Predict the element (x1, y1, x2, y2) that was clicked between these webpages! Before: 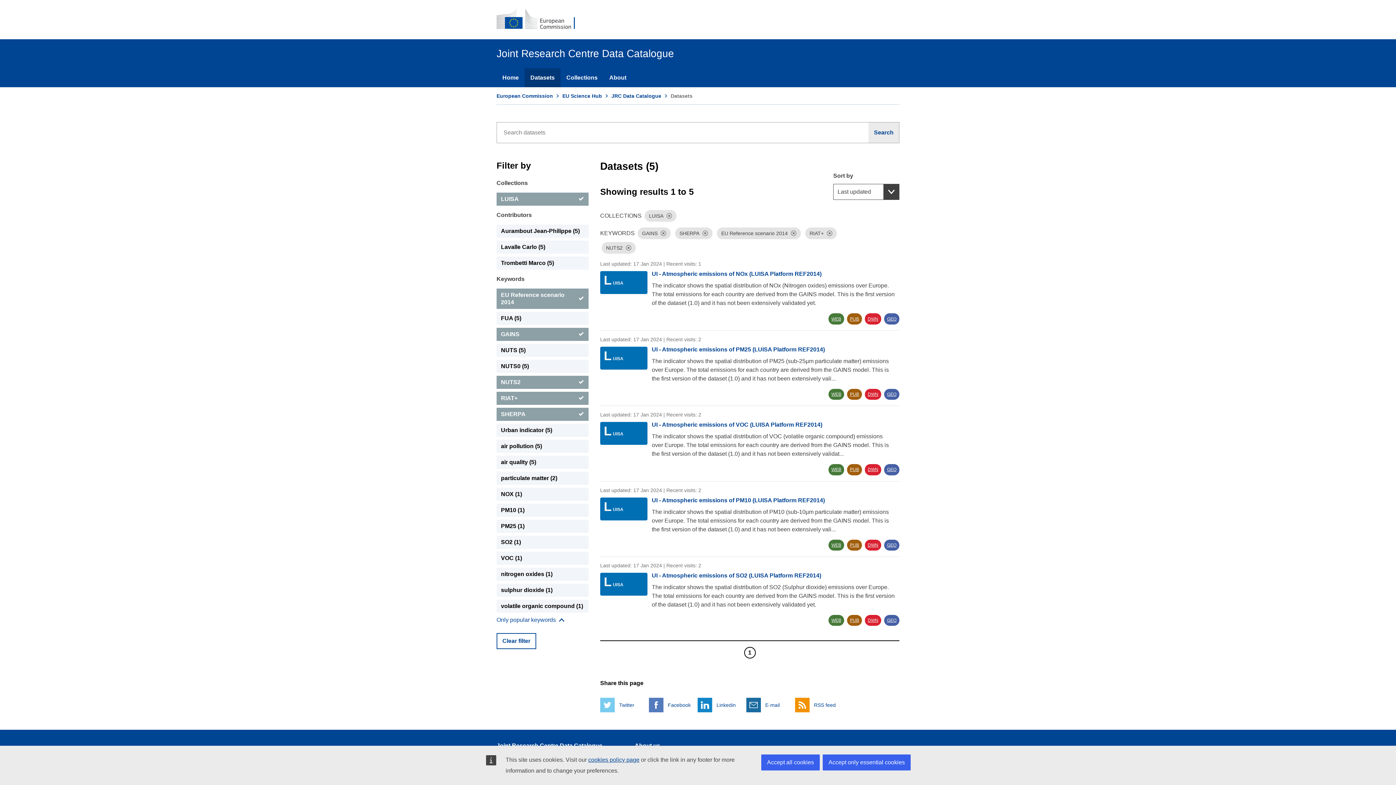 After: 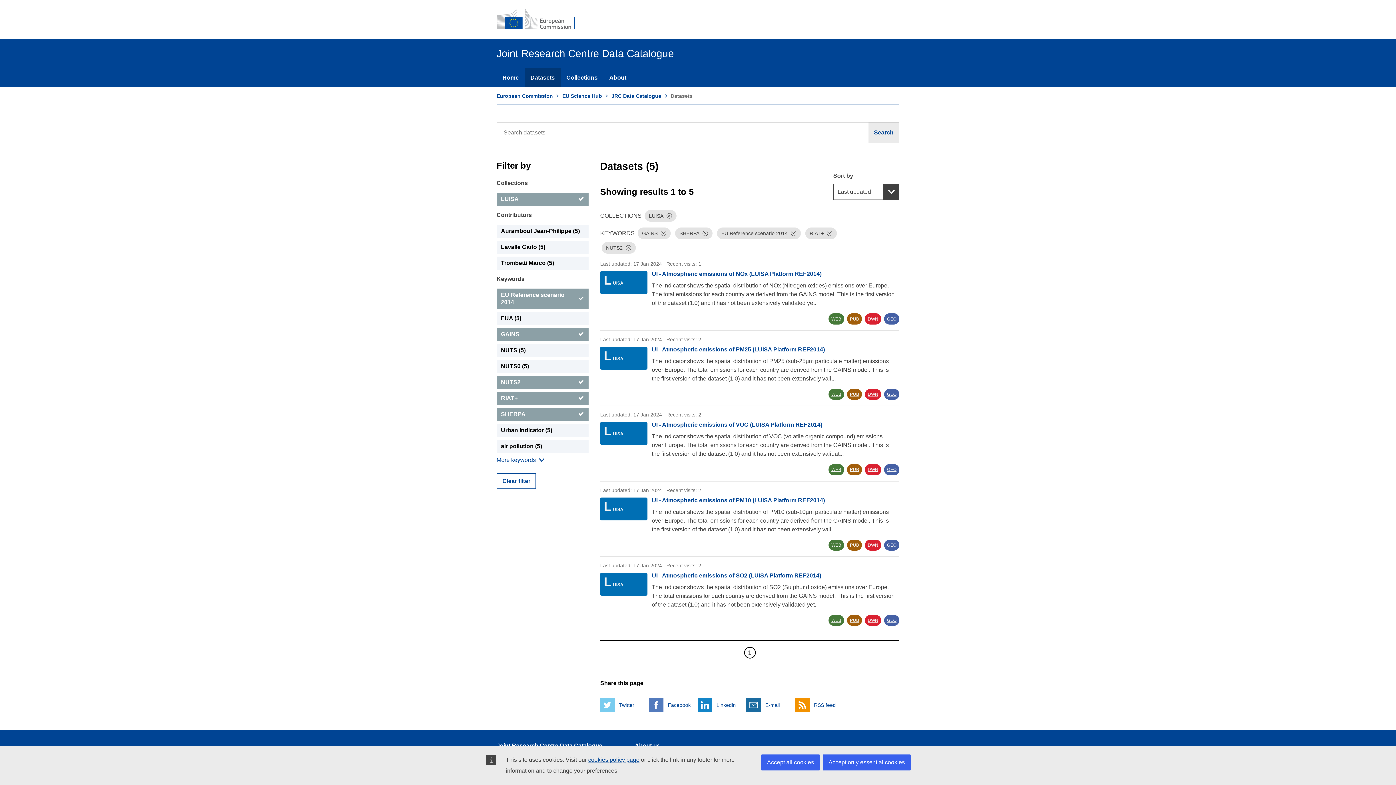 Action: bbox: (868, 122, 899, 143) label: Search